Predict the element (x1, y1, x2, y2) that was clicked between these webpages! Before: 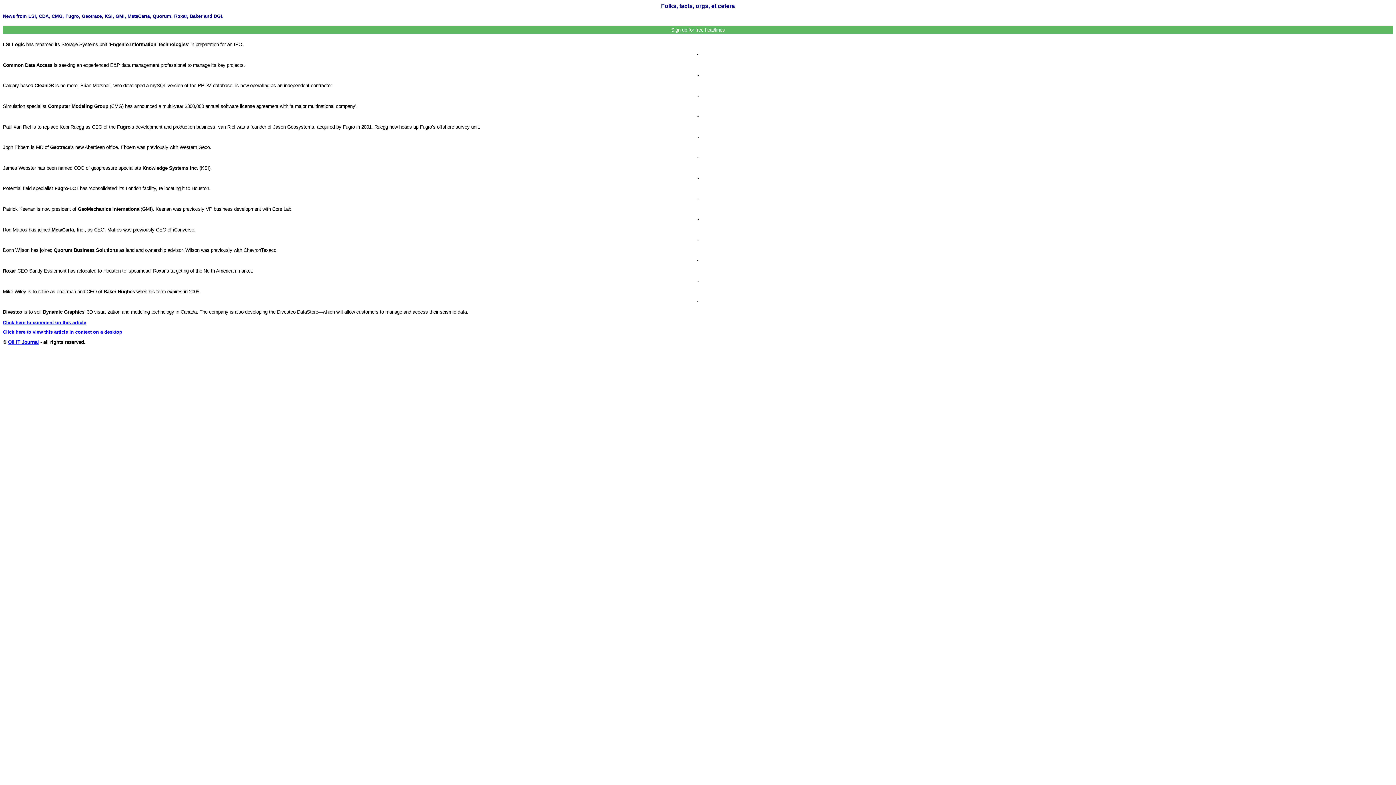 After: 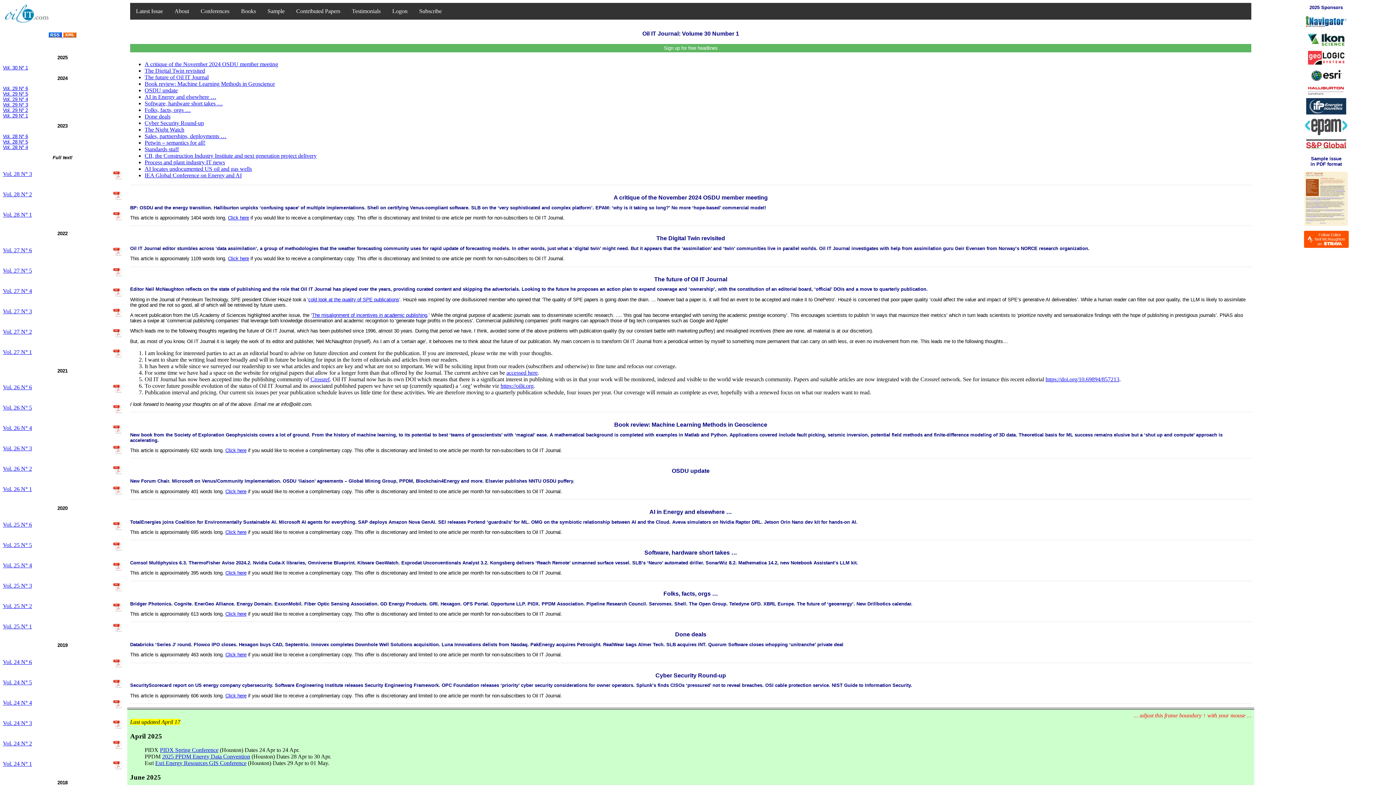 Action: label: Oil IT Journal bbox: (8, 339, 38, 345)